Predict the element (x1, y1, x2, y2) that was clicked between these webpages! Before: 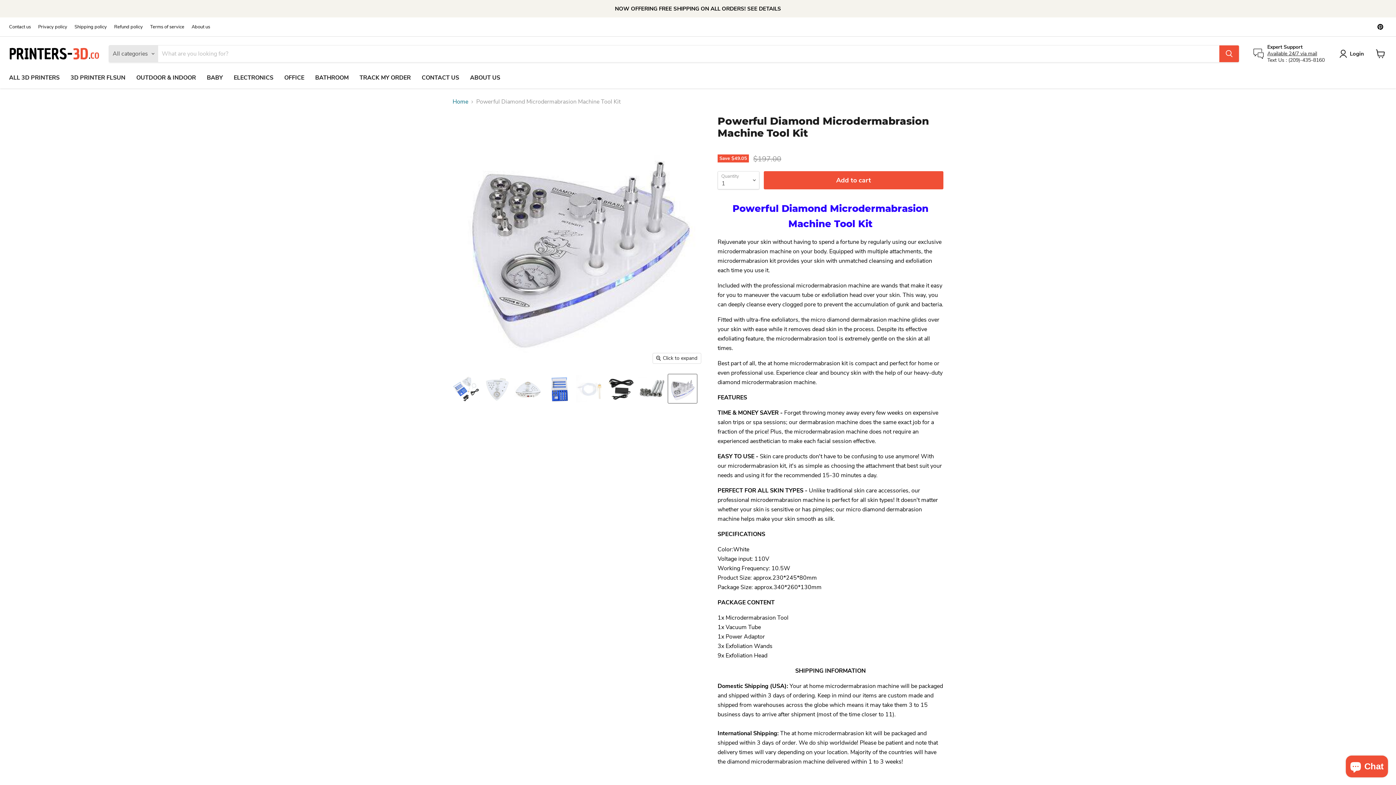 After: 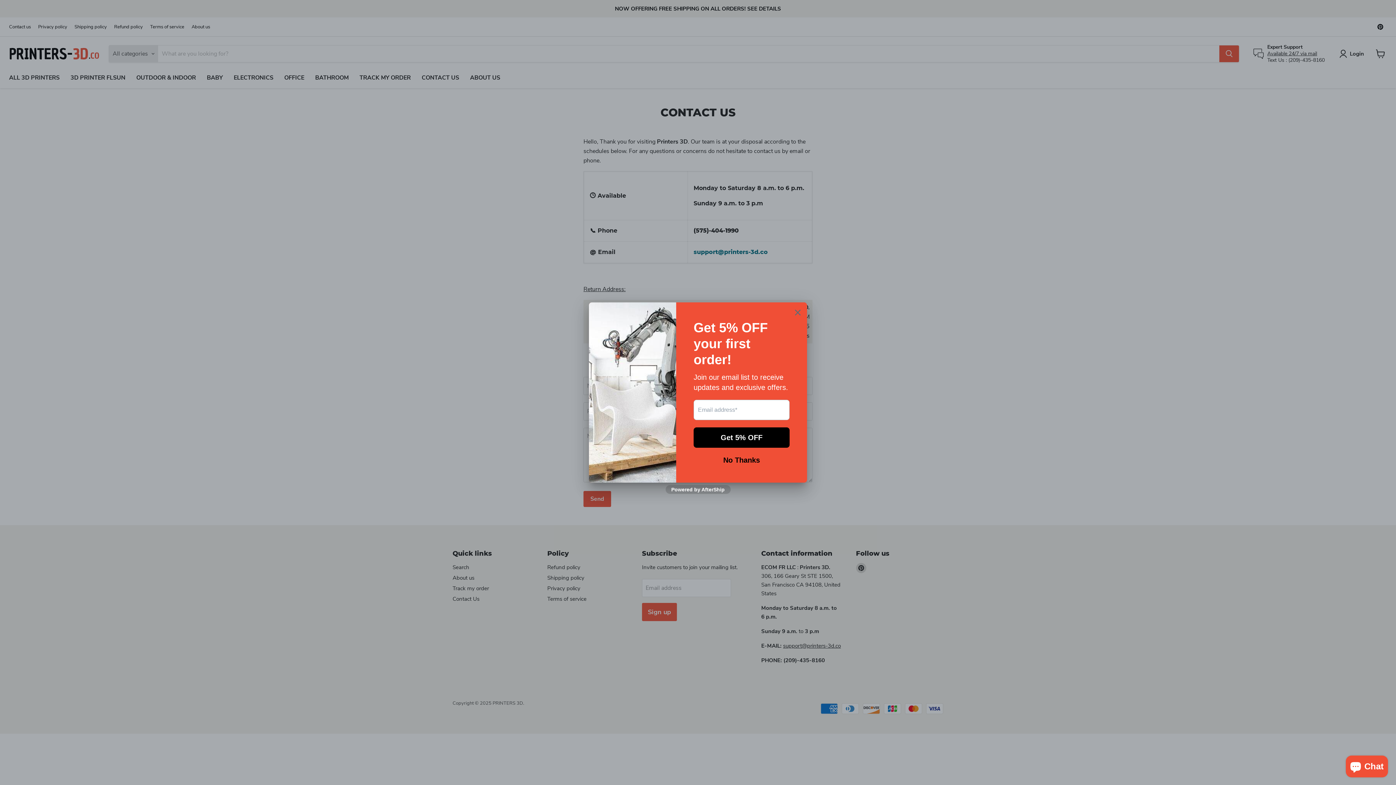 Action: bbox: (9, 24, 30, 29) label: Contact us